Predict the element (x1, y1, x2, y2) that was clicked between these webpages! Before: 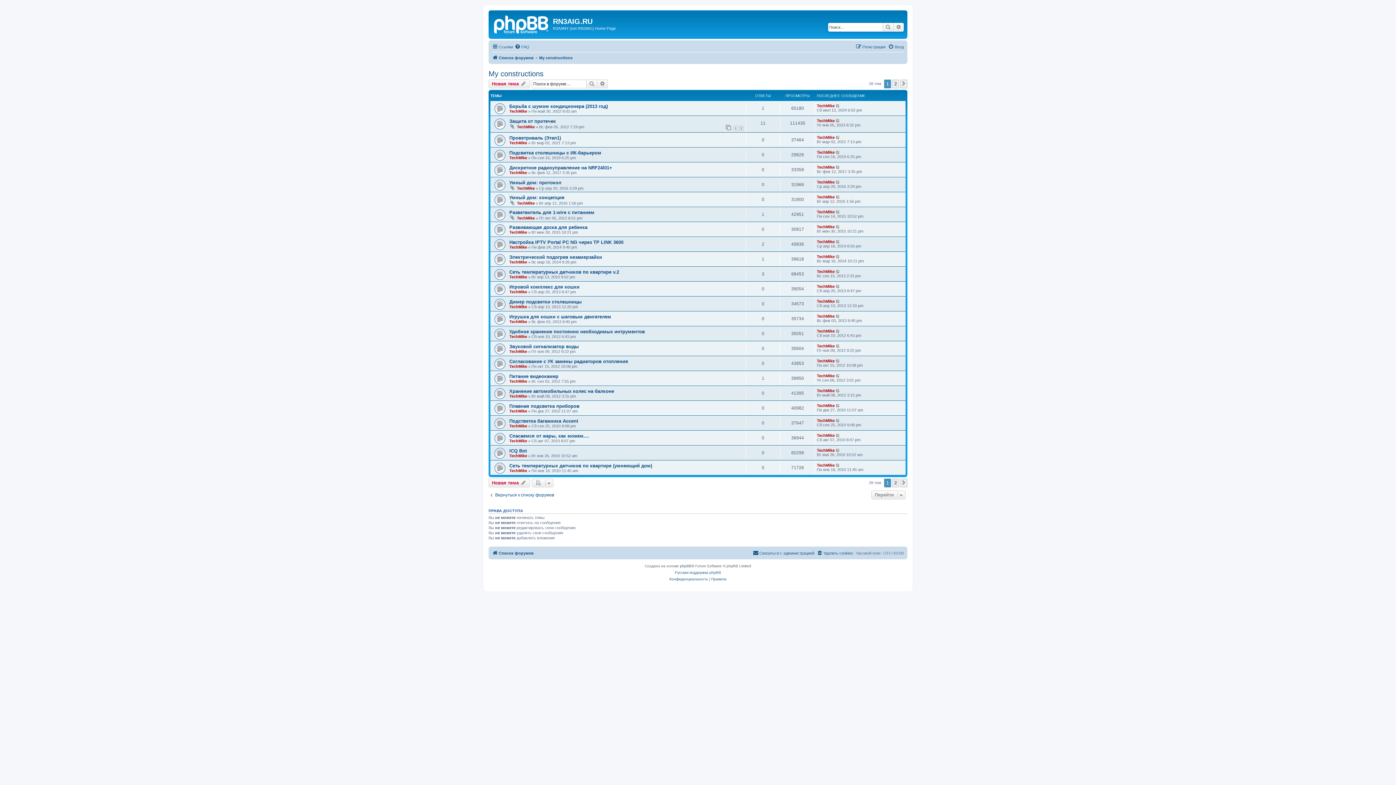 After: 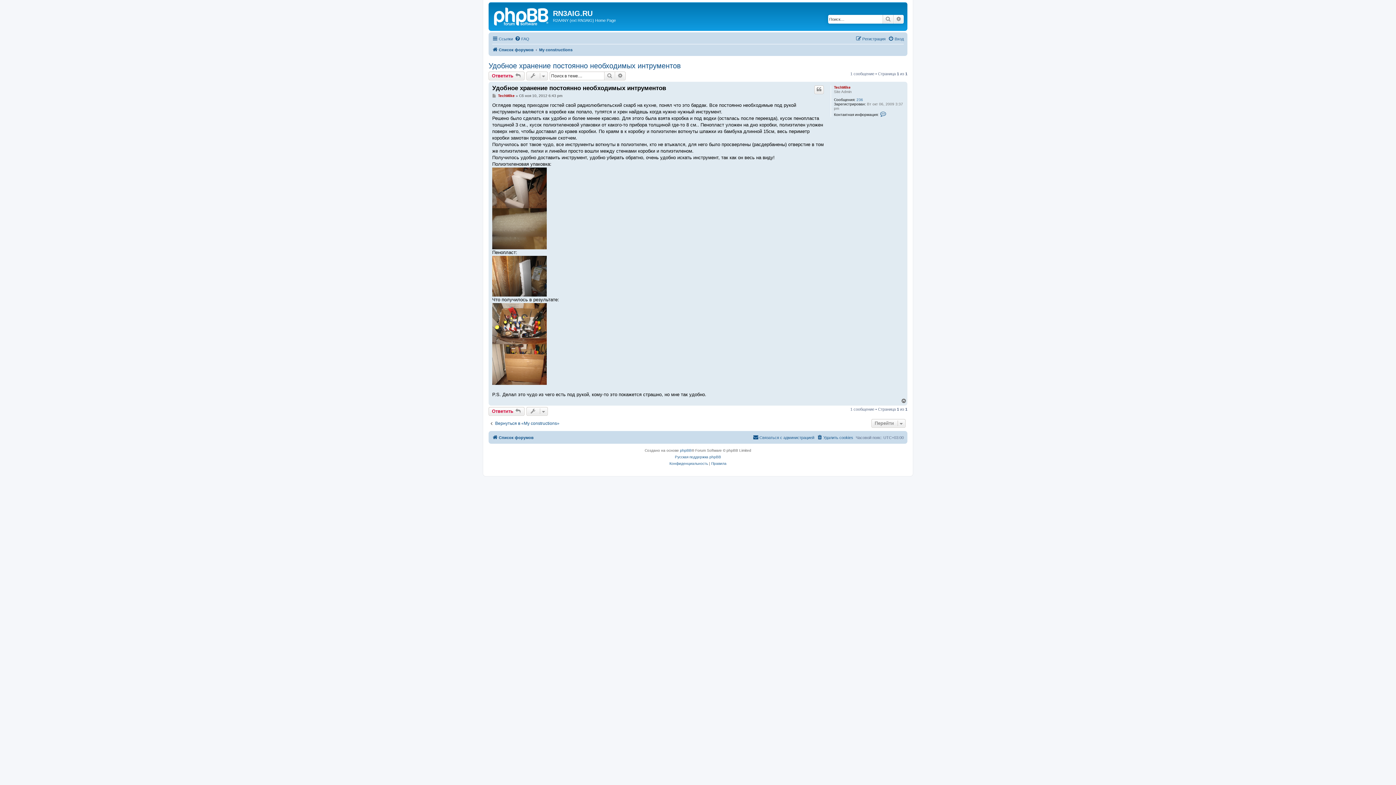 Action: bbox: (836, 329, 840, 333)